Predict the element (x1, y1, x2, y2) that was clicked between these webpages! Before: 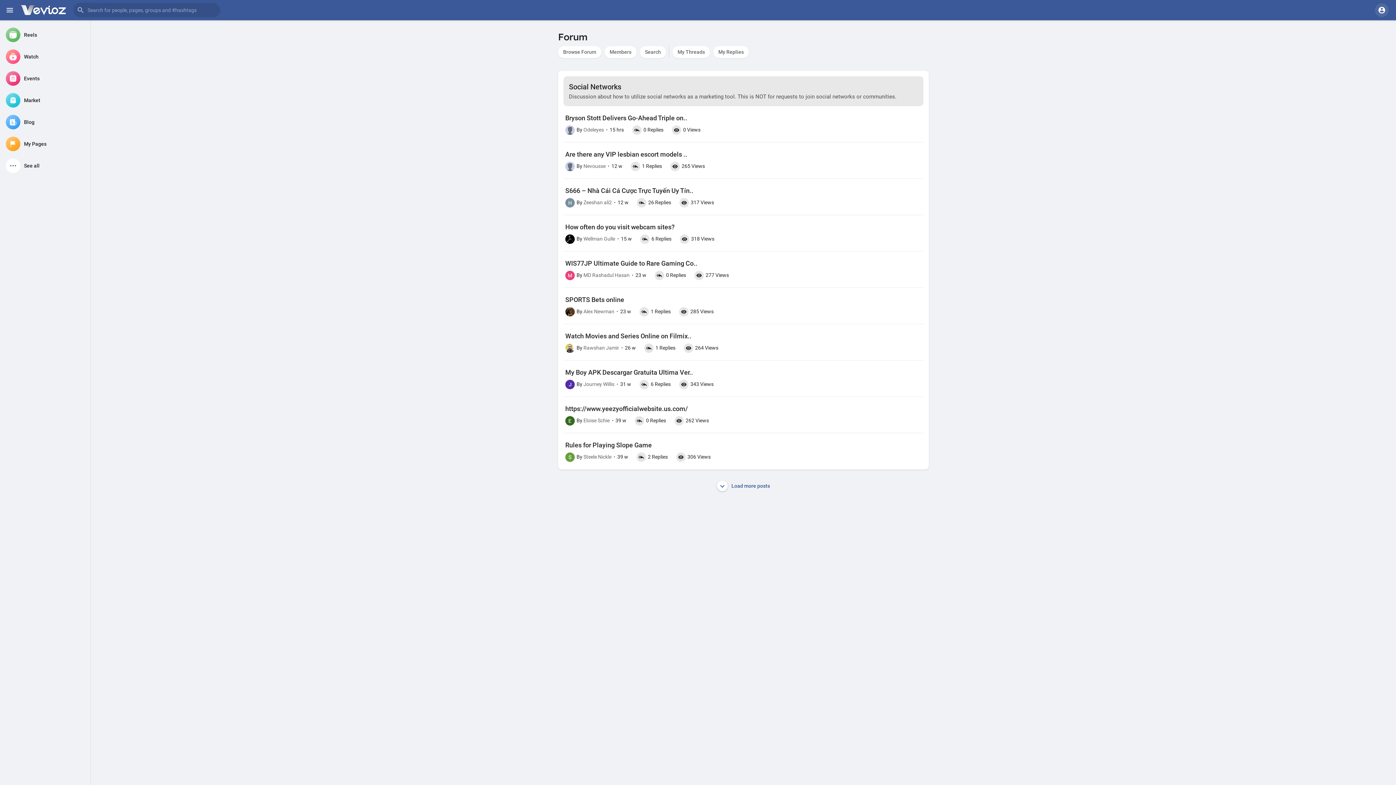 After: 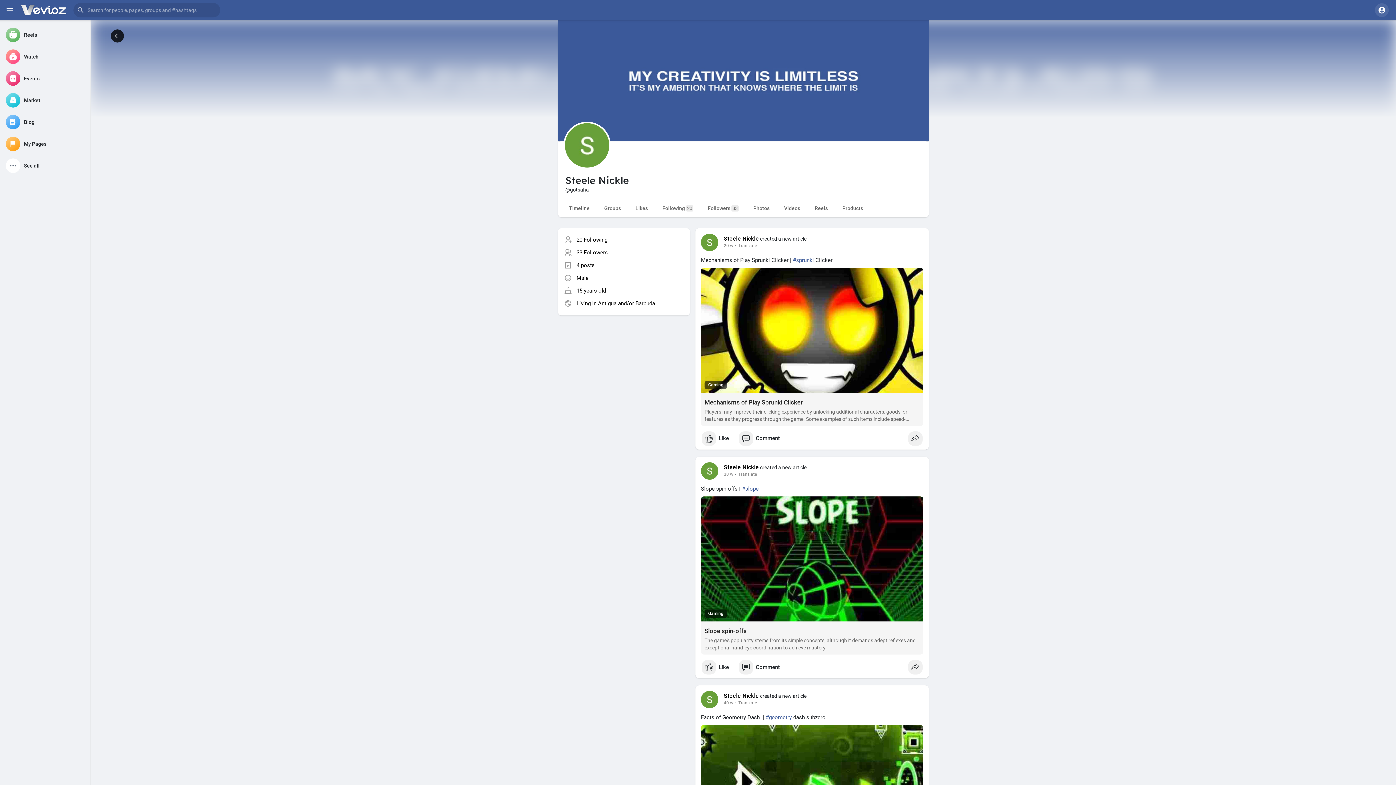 Action: bbox: (583, 454, 611, 460) label: Steele Nickle